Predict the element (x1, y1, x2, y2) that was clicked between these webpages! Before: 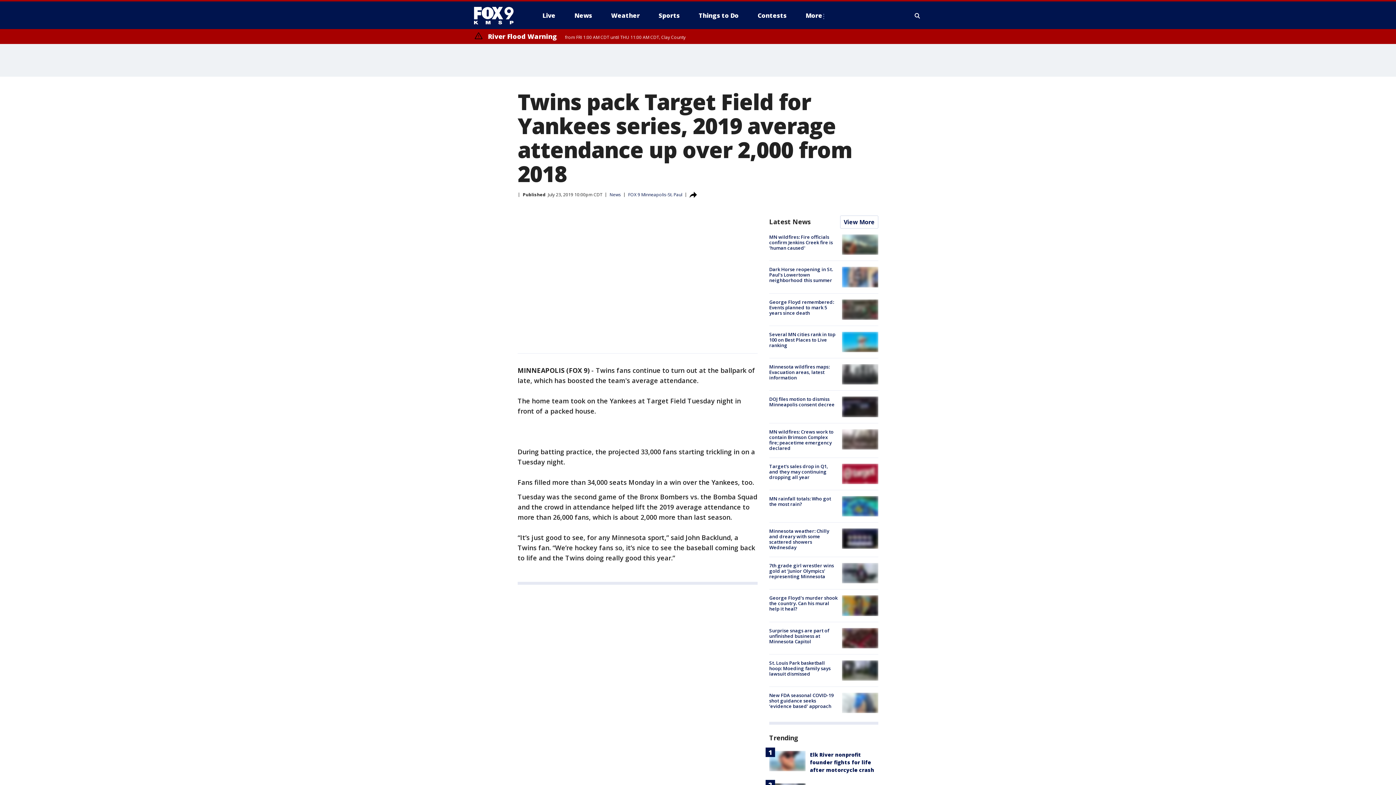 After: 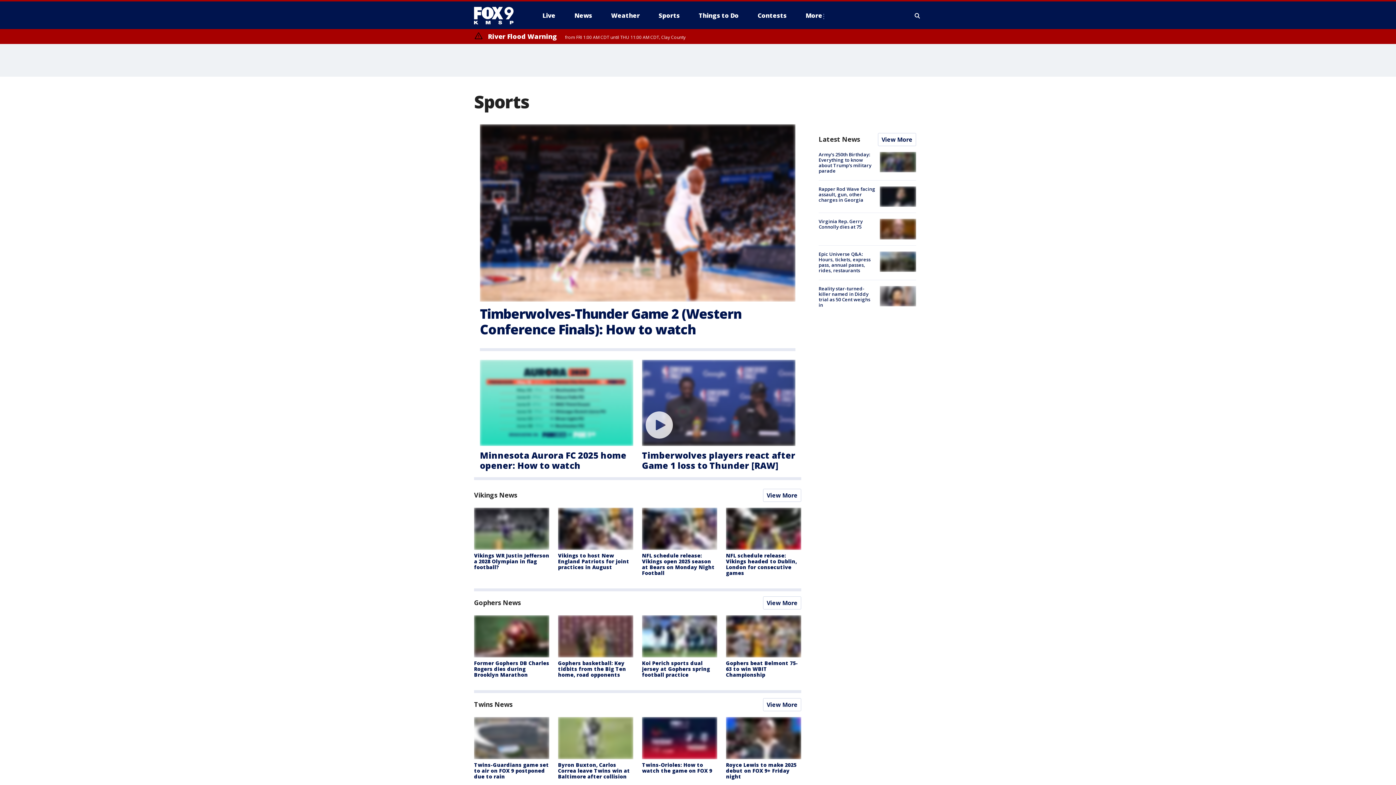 Action: bbox: (653, 9, 685, 21) label: Sports